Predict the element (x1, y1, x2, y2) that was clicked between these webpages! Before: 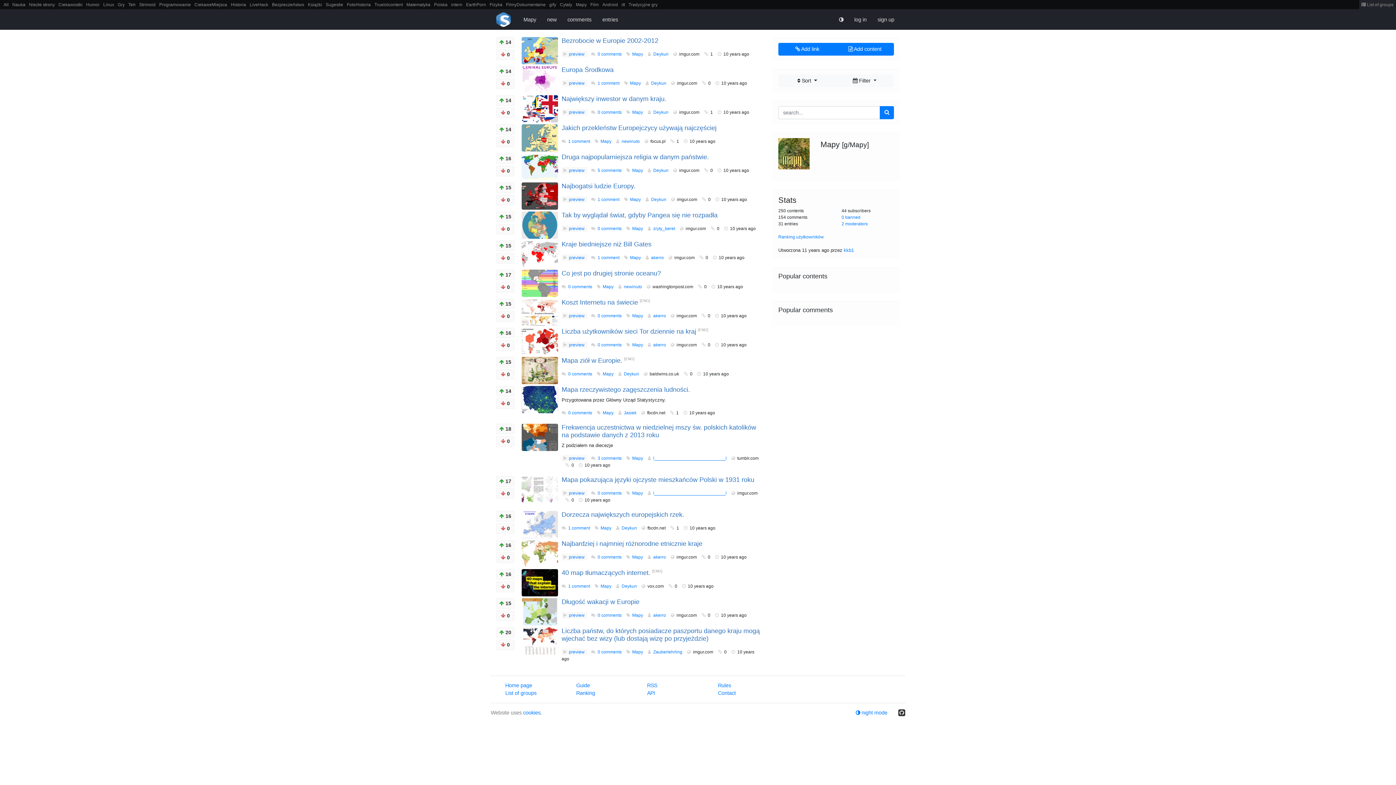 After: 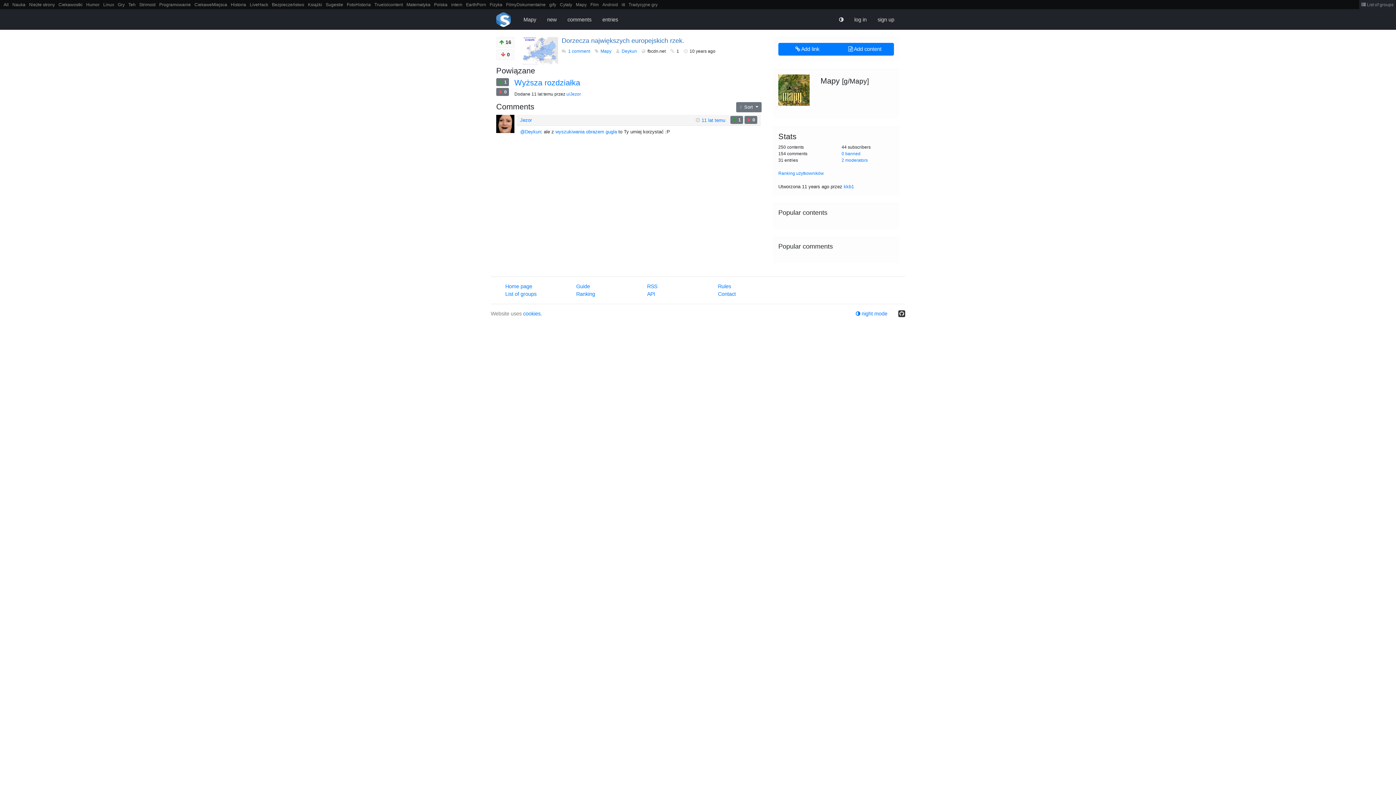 Action: label: 1 comment bbox: (568, 525, 590, 530)